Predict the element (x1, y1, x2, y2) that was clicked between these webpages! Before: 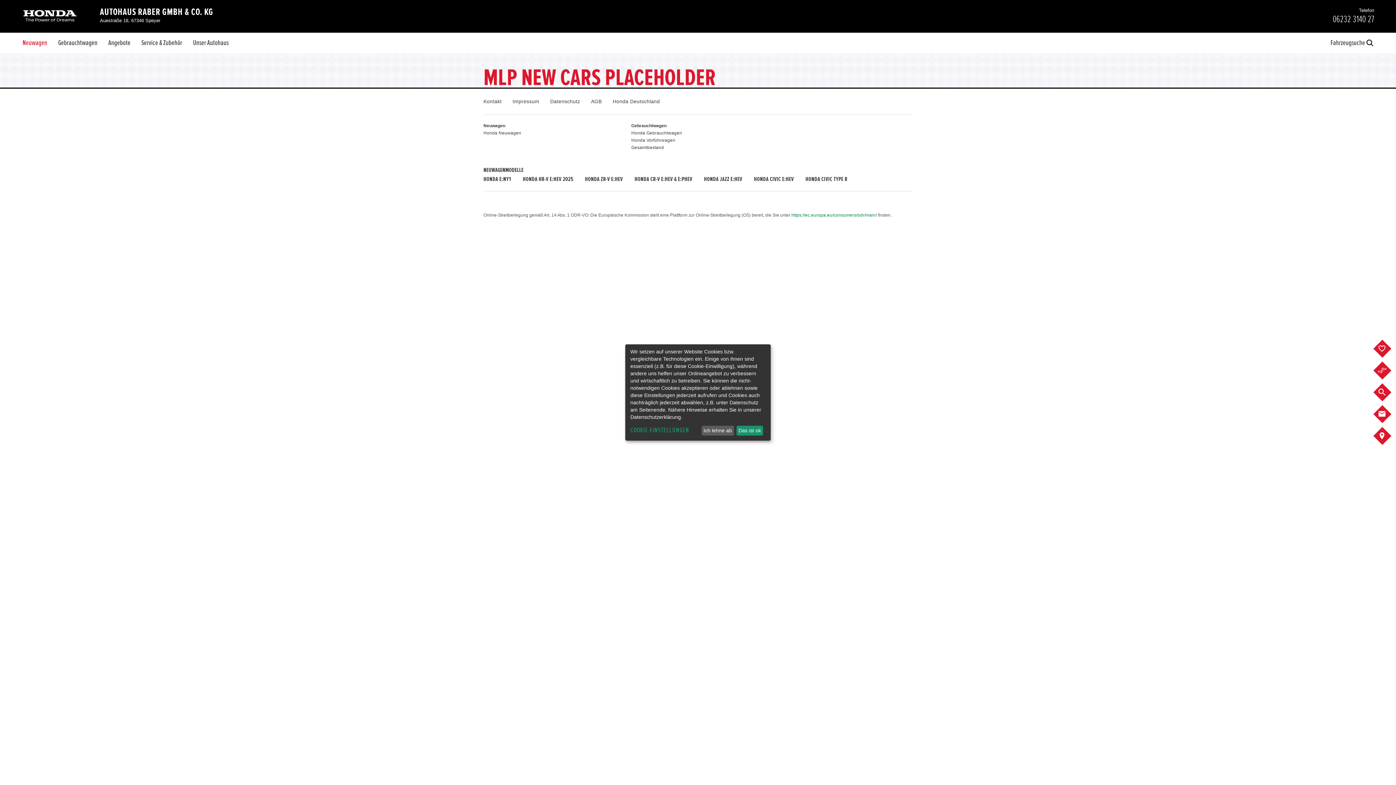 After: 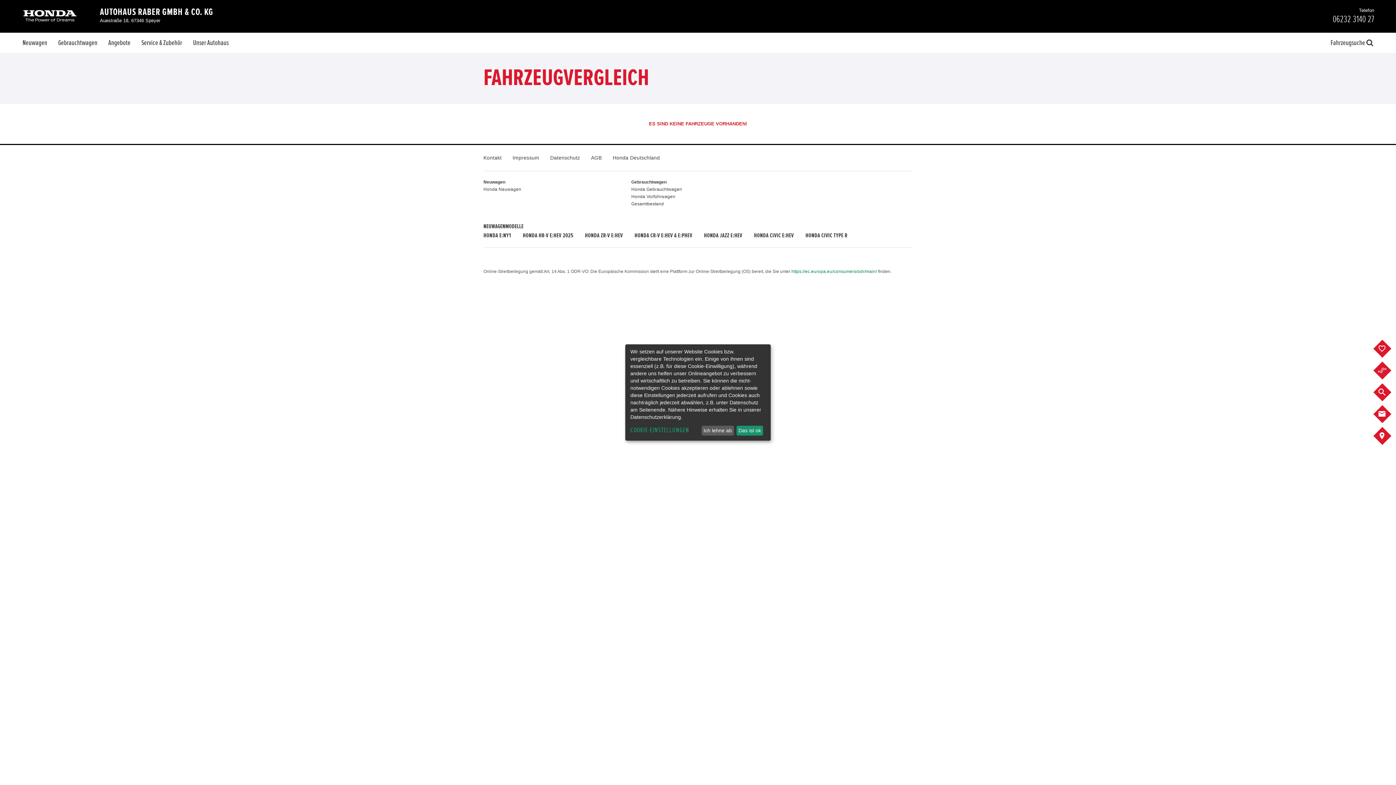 Action: bbox: (1383, 361, 1392, 380) label: FAHRZEUGE VERGLEICHEN (0)